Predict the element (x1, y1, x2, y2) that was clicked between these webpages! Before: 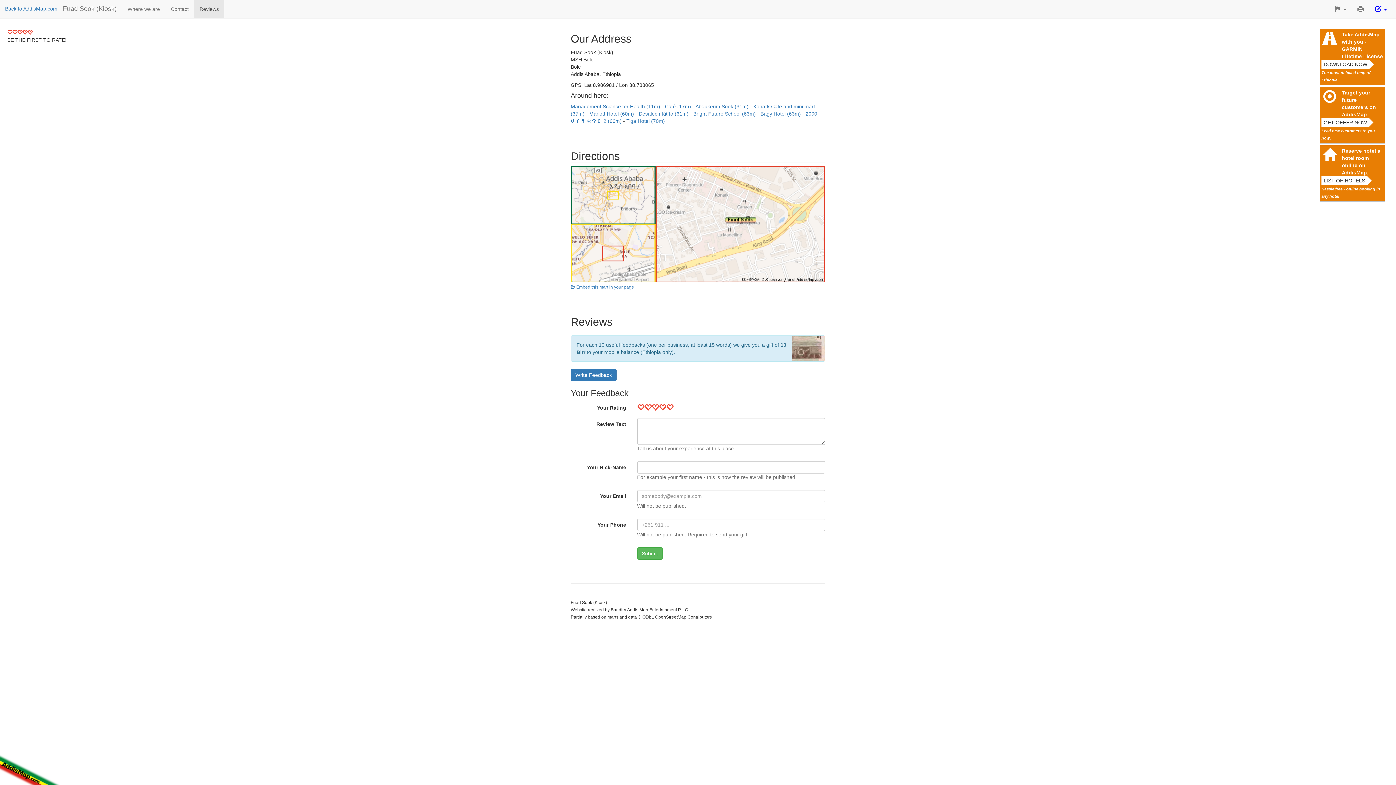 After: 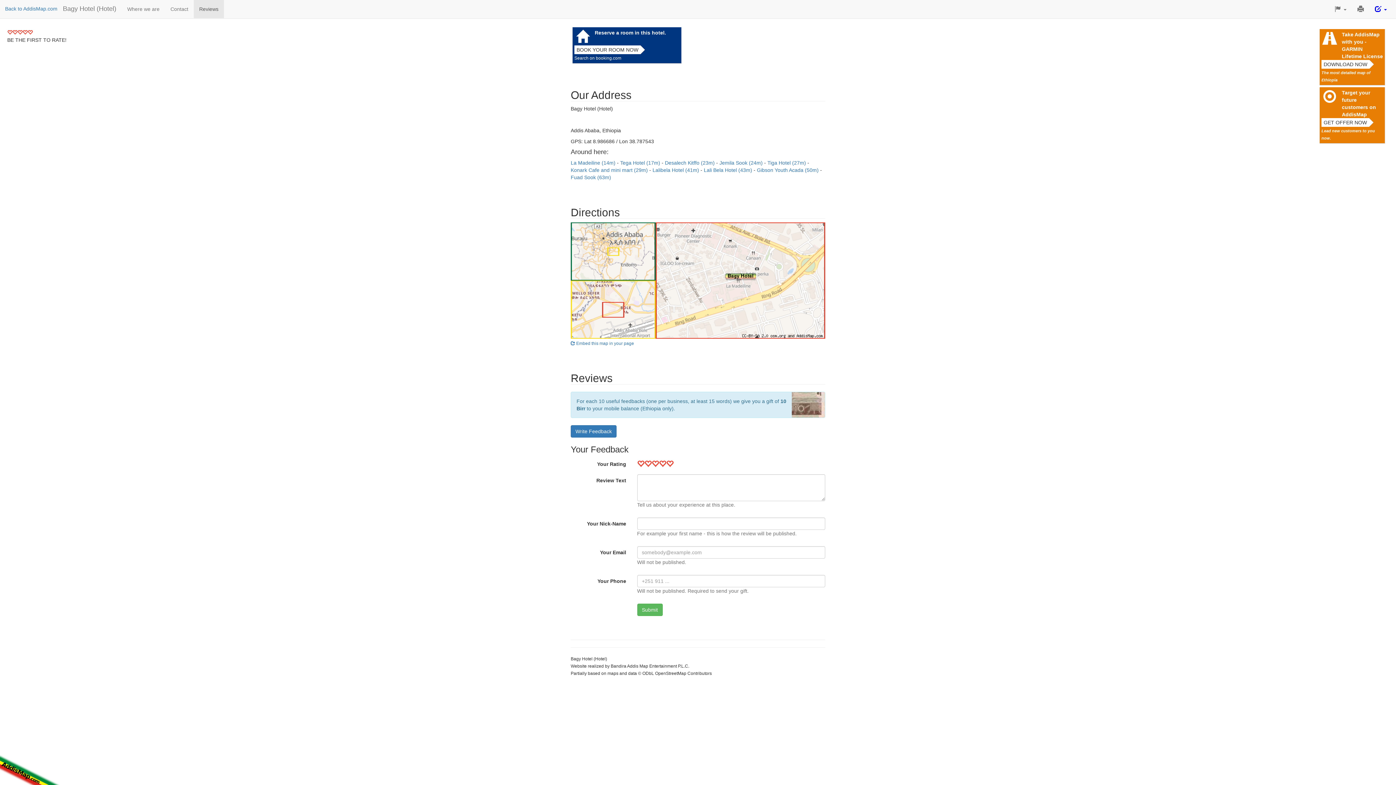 Action: label: Bagy Hotel (63m)  bbox: (760, 110, 802, 116)